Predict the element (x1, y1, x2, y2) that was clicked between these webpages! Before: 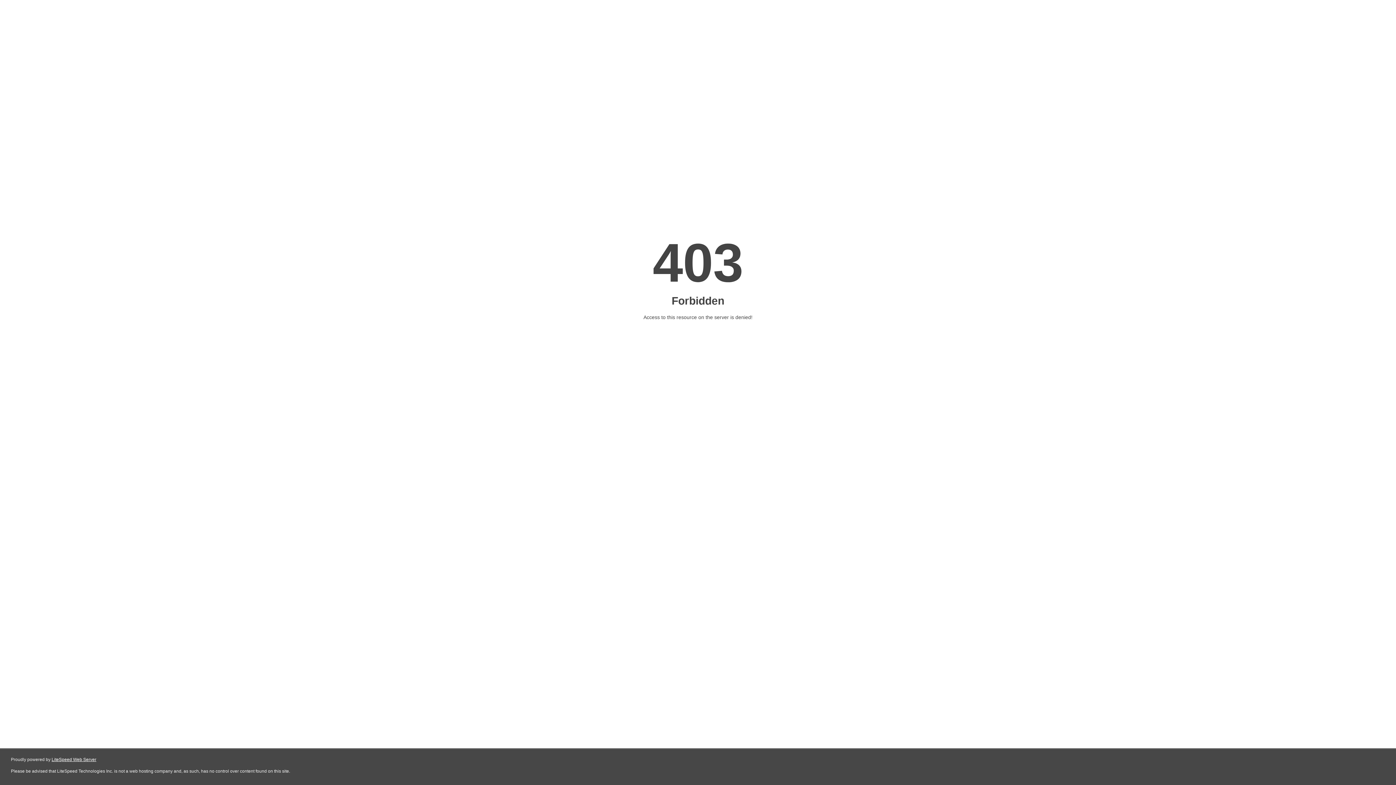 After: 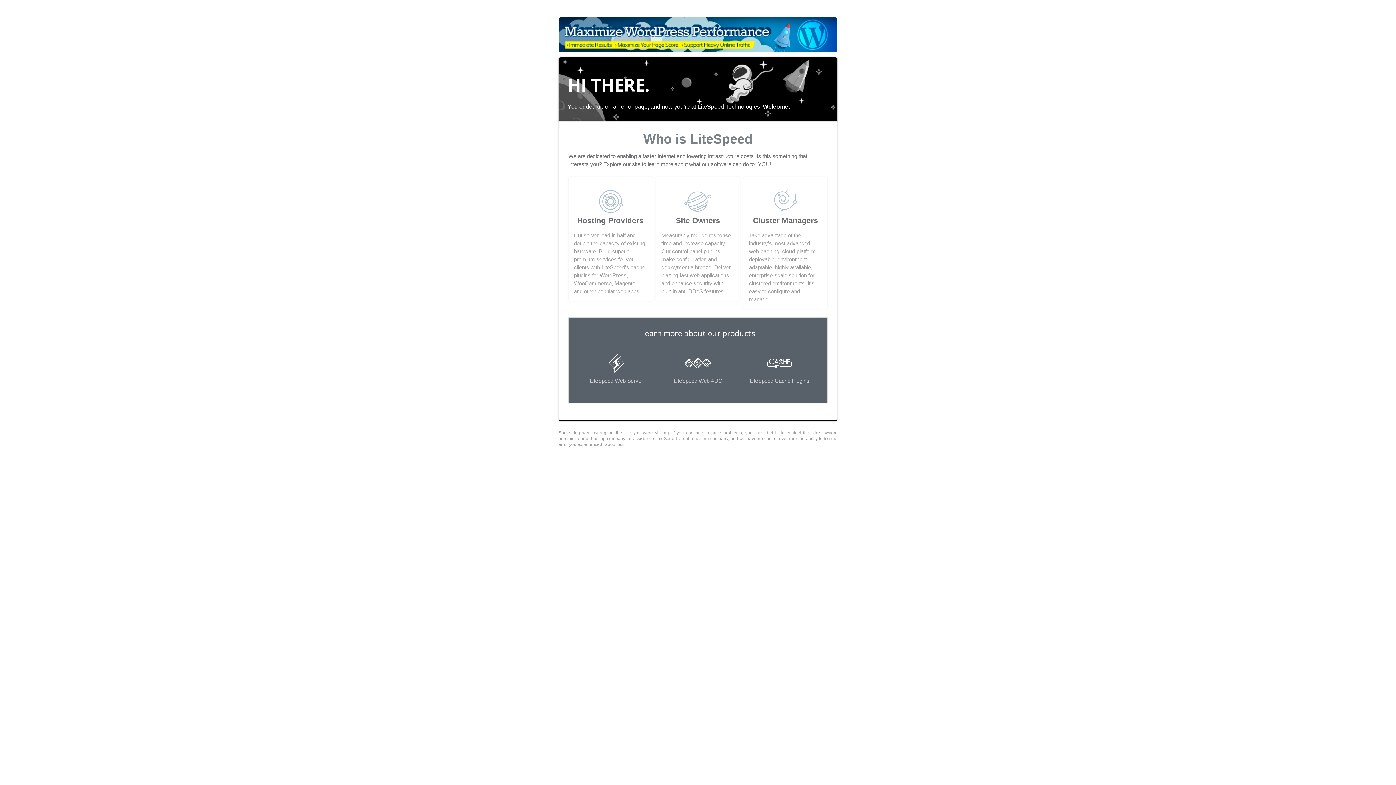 Action: bbox: (51, 757, 96, 762) label: LiteSpeed Web Server